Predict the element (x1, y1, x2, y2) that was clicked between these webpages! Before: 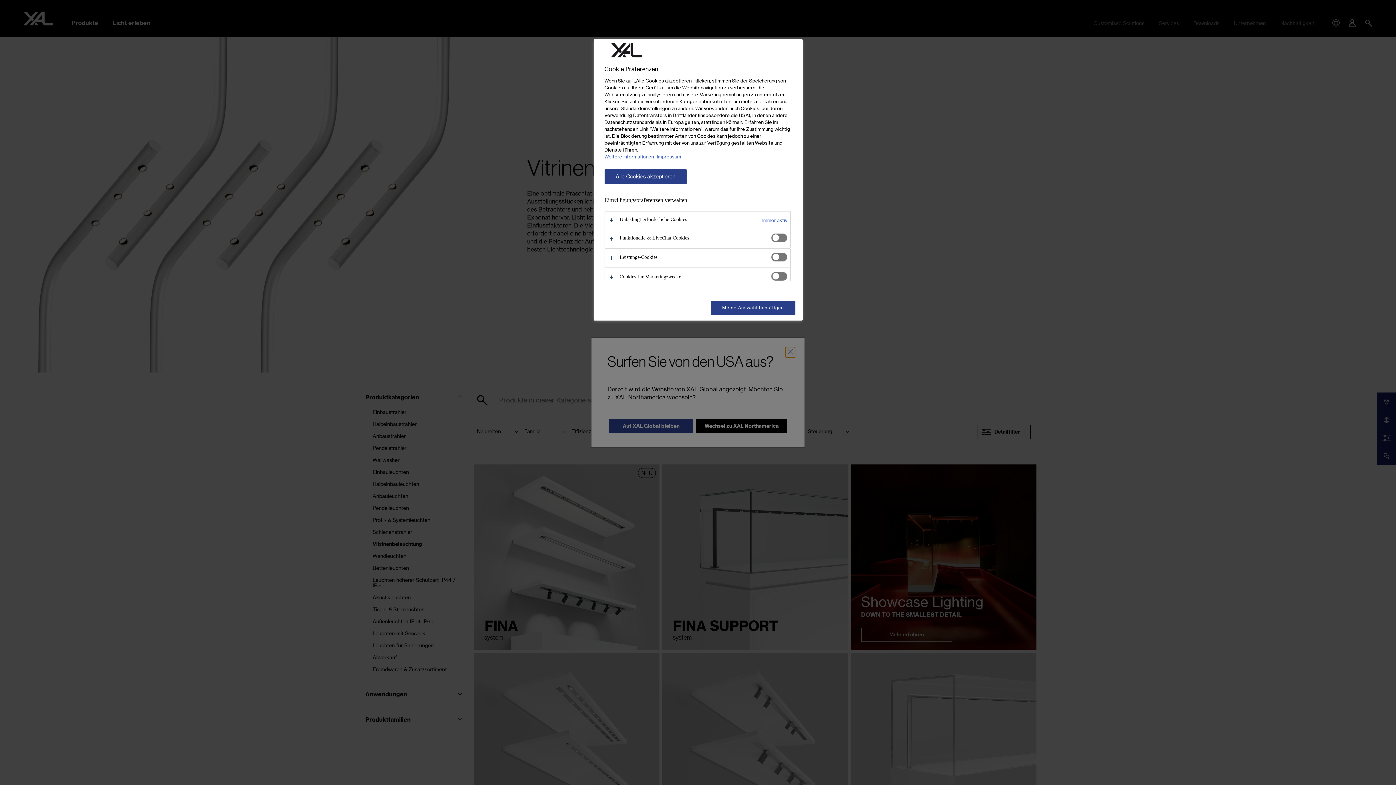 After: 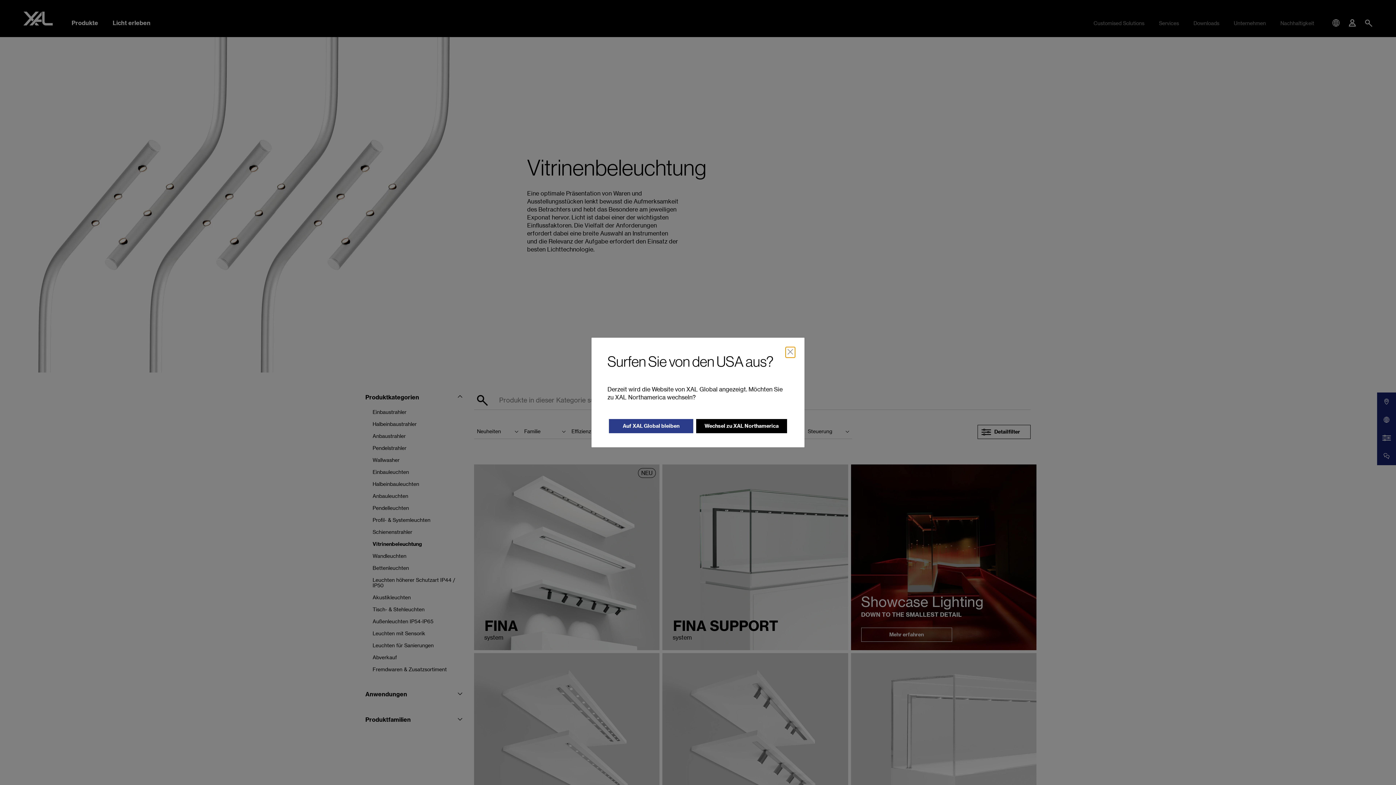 Action: label: Meine Auswahl bestätigen bbox: (711, 301, 795, 314)